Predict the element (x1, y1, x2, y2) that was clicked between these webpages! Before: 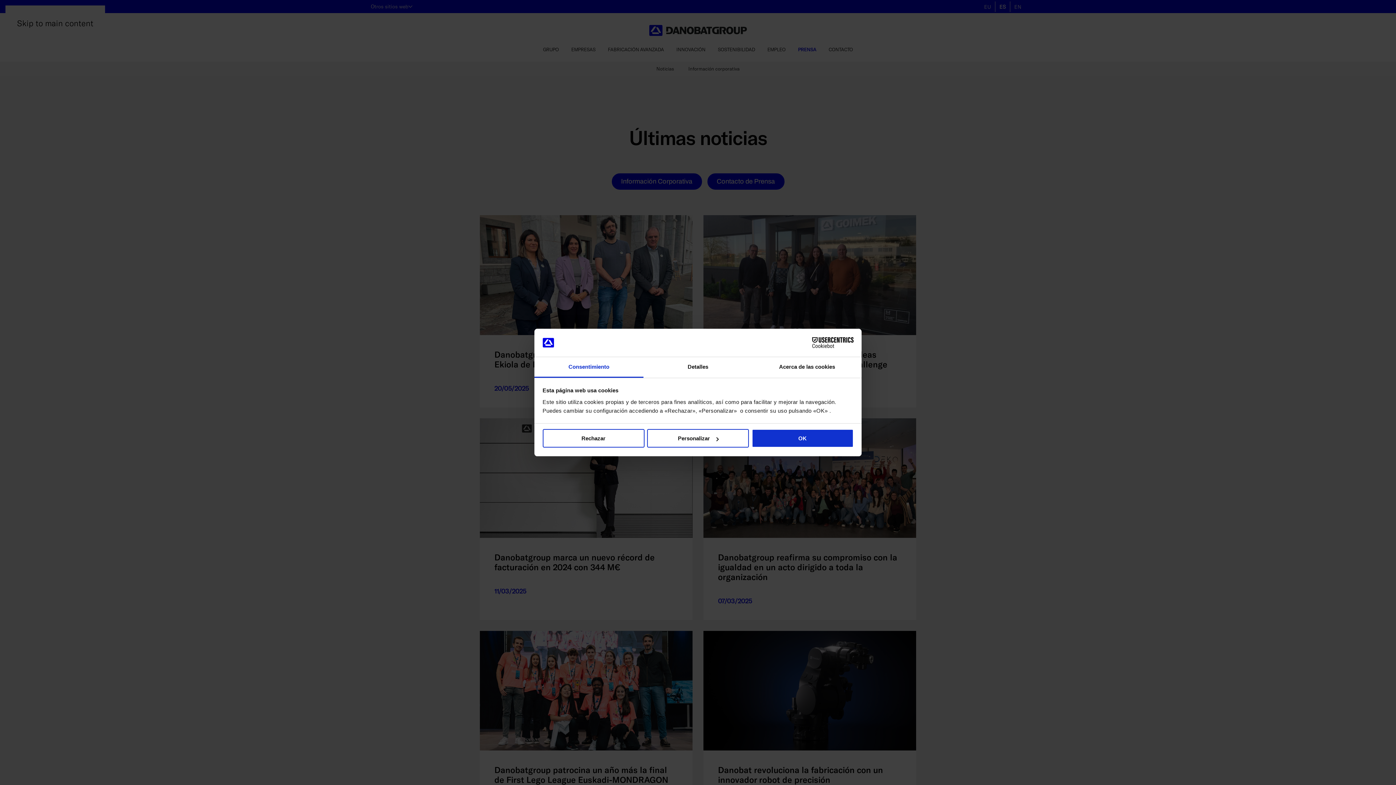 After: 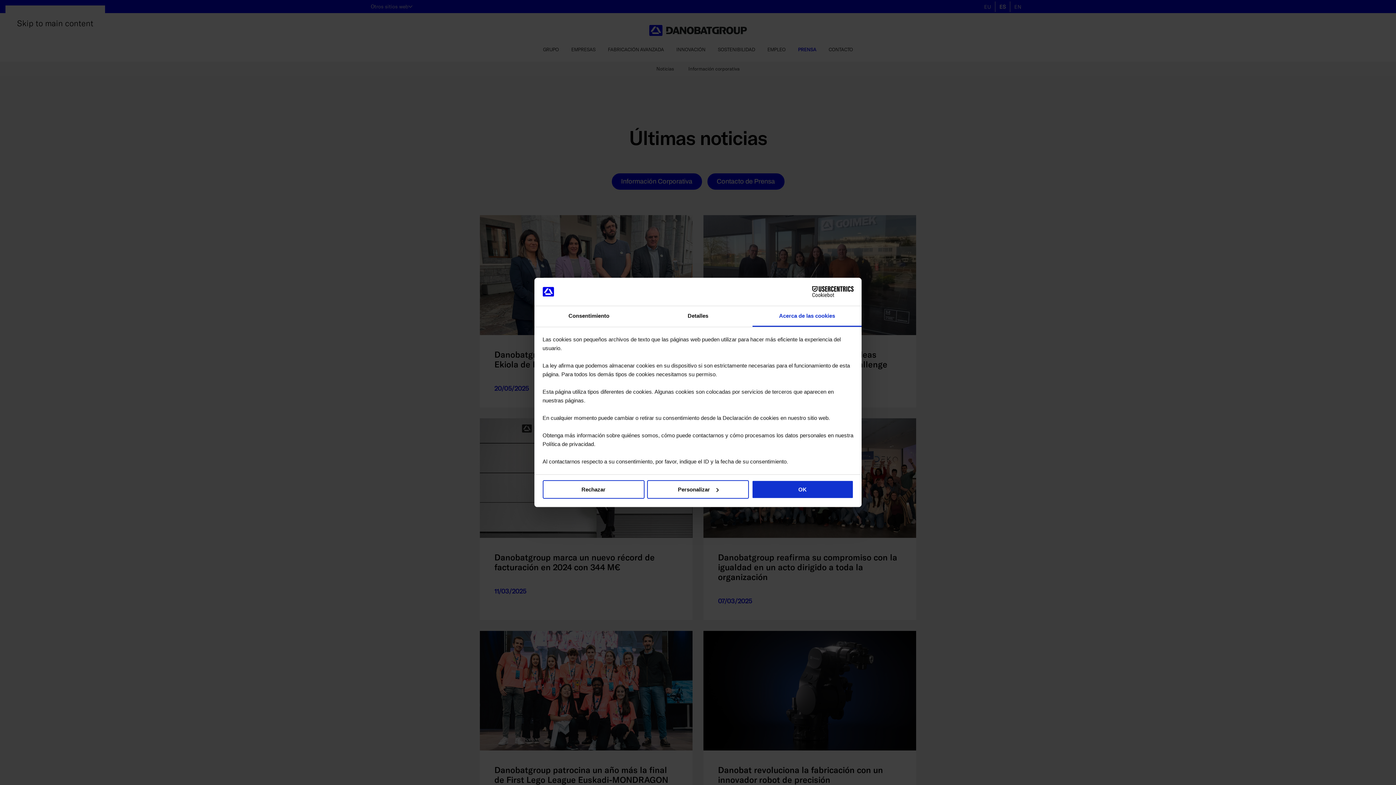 Action: bbox: (752, 357, 861, 377) label: Acerca de las cookies